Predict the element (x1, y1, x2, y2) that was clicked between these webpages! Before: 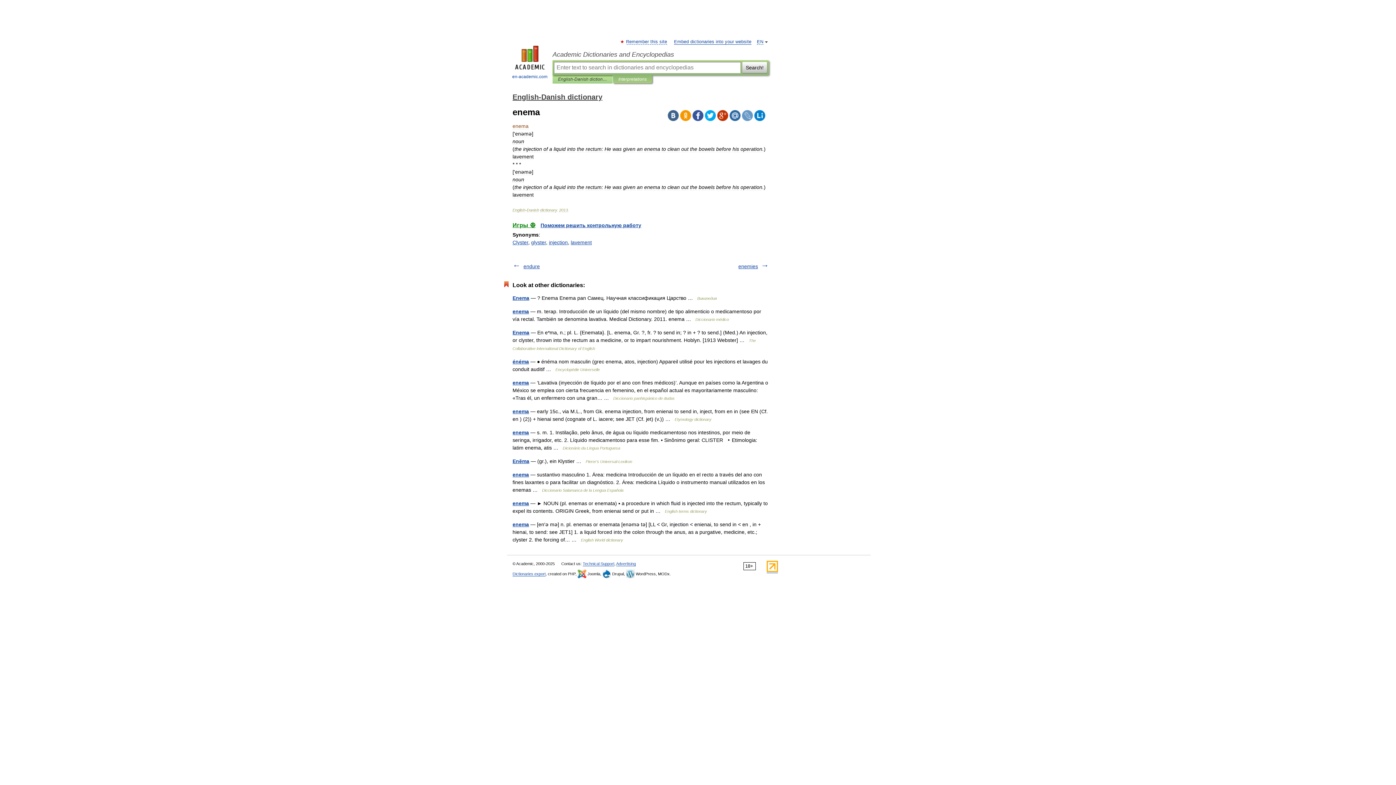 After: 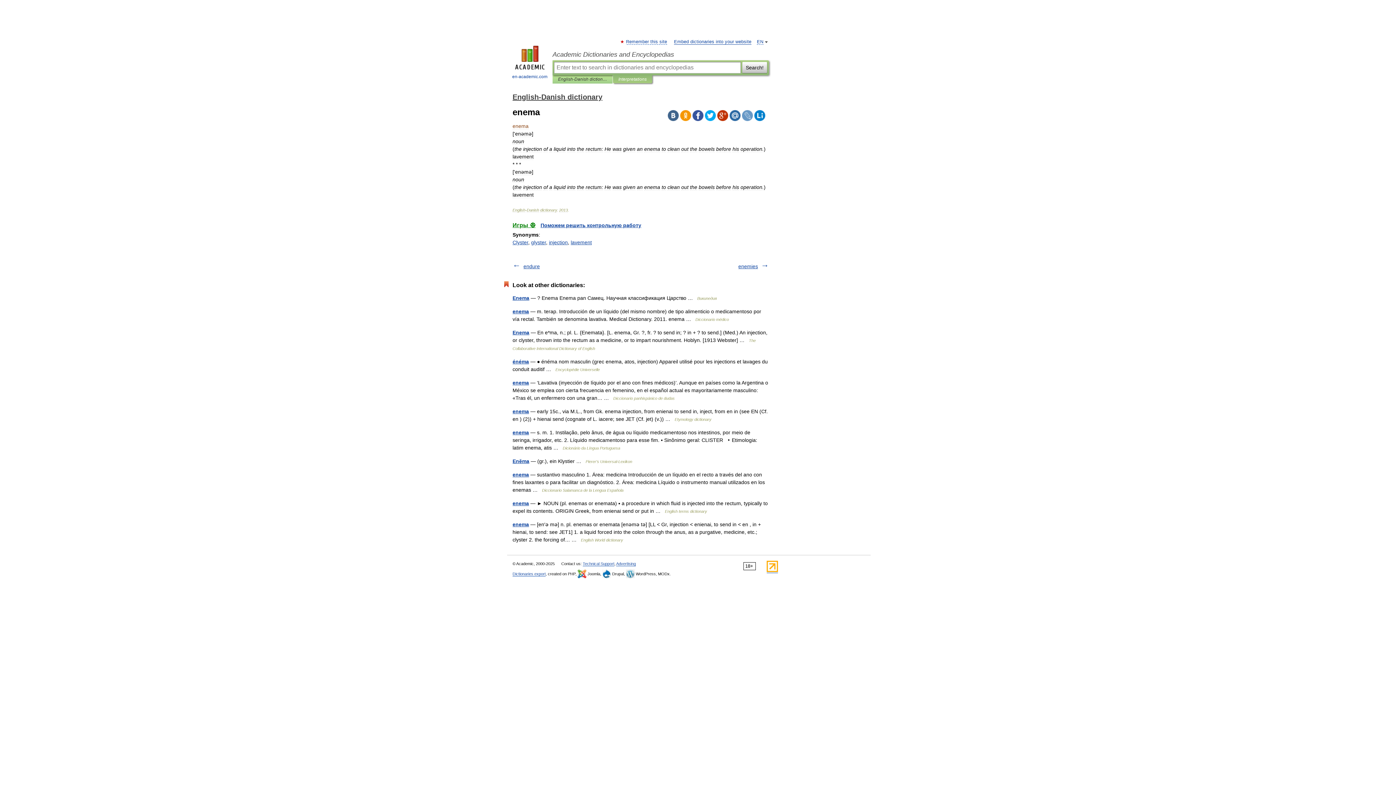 Action: bbox: (729, 110, 740, 121)